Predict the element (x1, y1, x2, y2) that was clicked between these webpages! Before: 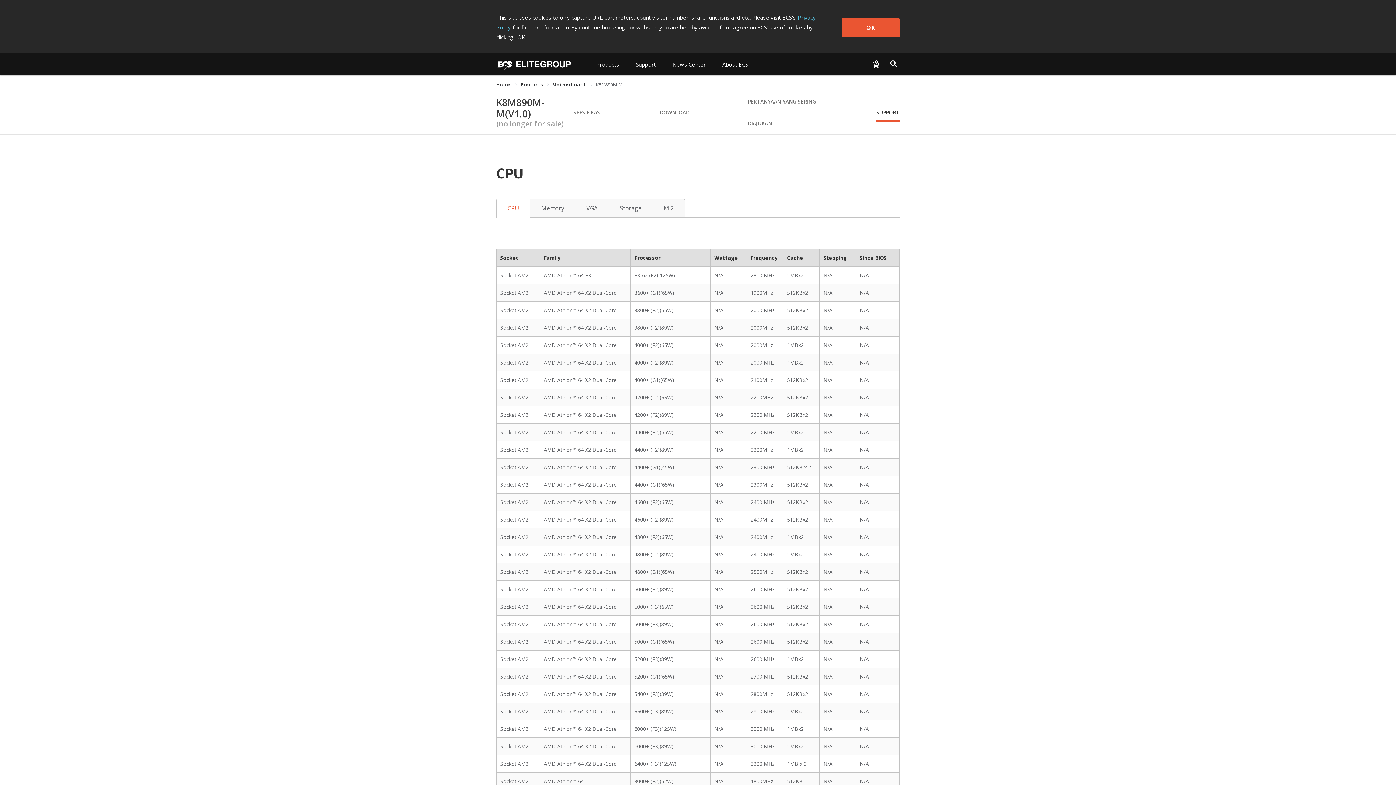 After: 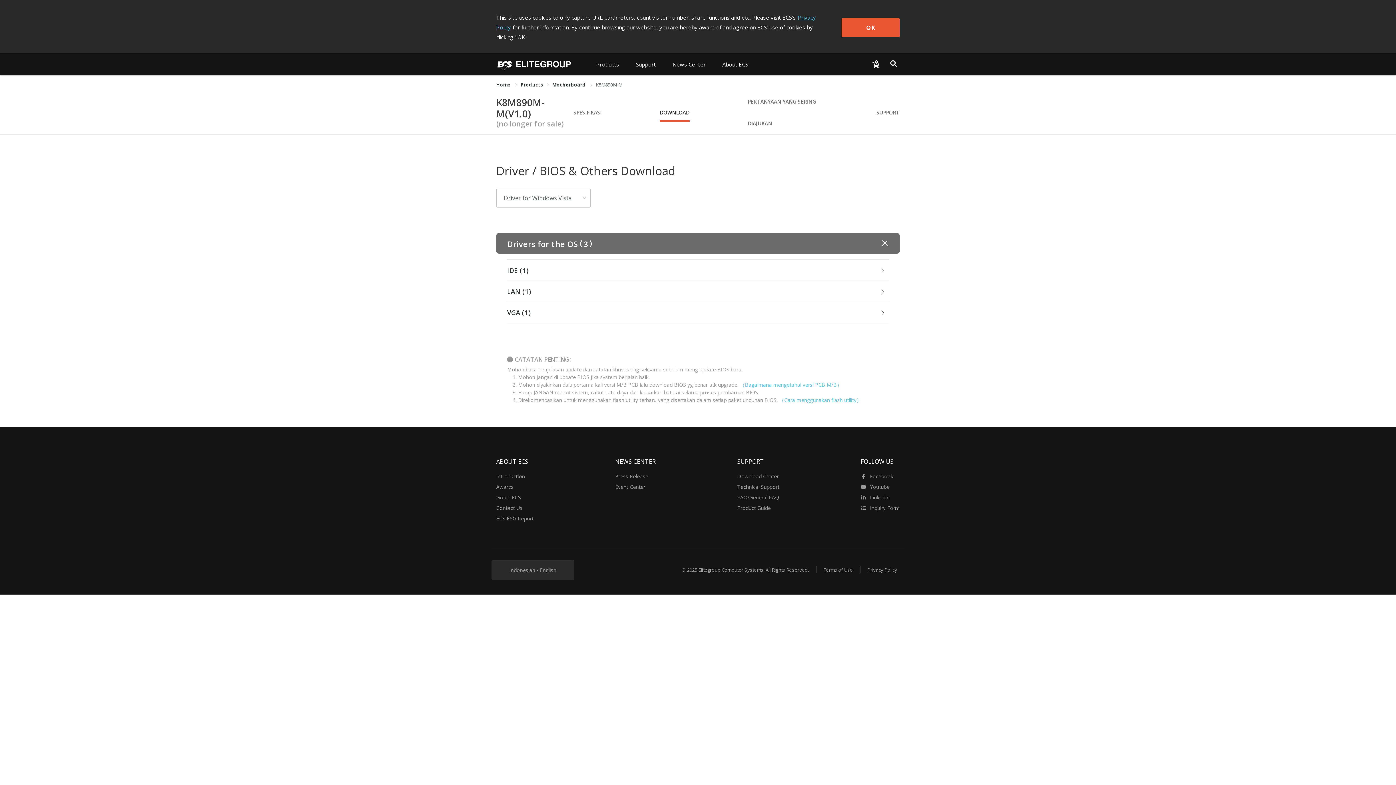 Action: bbox: (659, 109, 689, 116) label: DOWNLOAD